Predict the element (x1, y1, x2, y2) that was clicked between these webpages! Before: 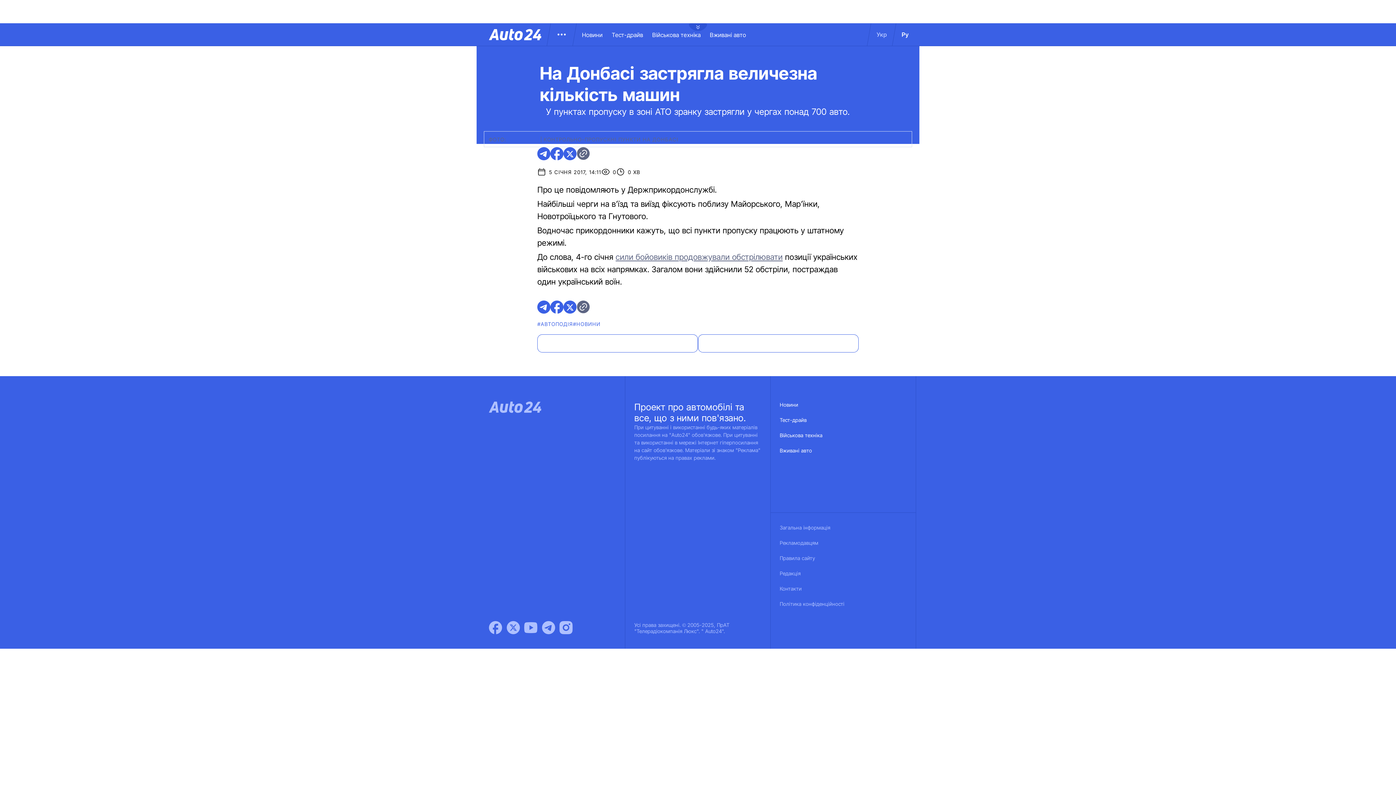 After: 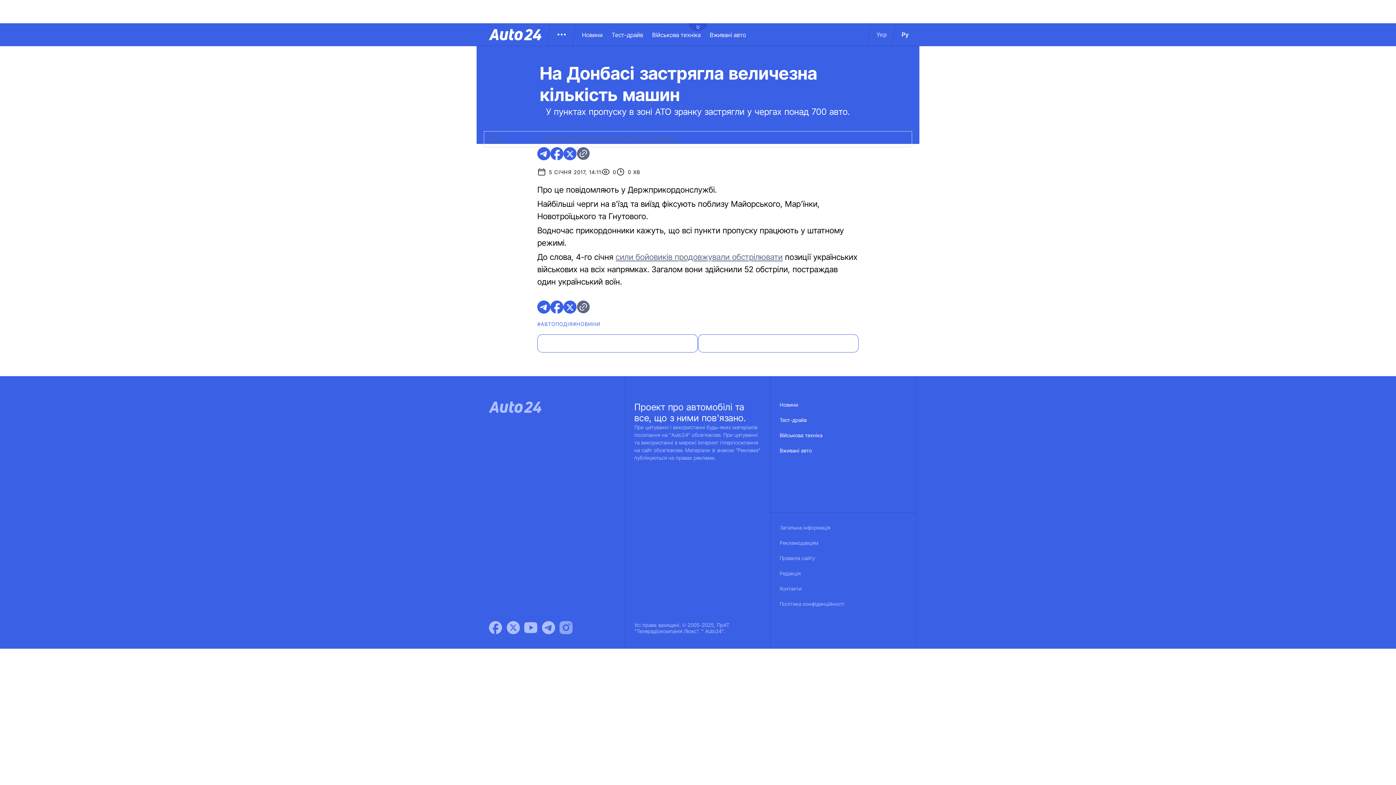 Action: bbox: (559, 621, 572, 634) label: Instagram